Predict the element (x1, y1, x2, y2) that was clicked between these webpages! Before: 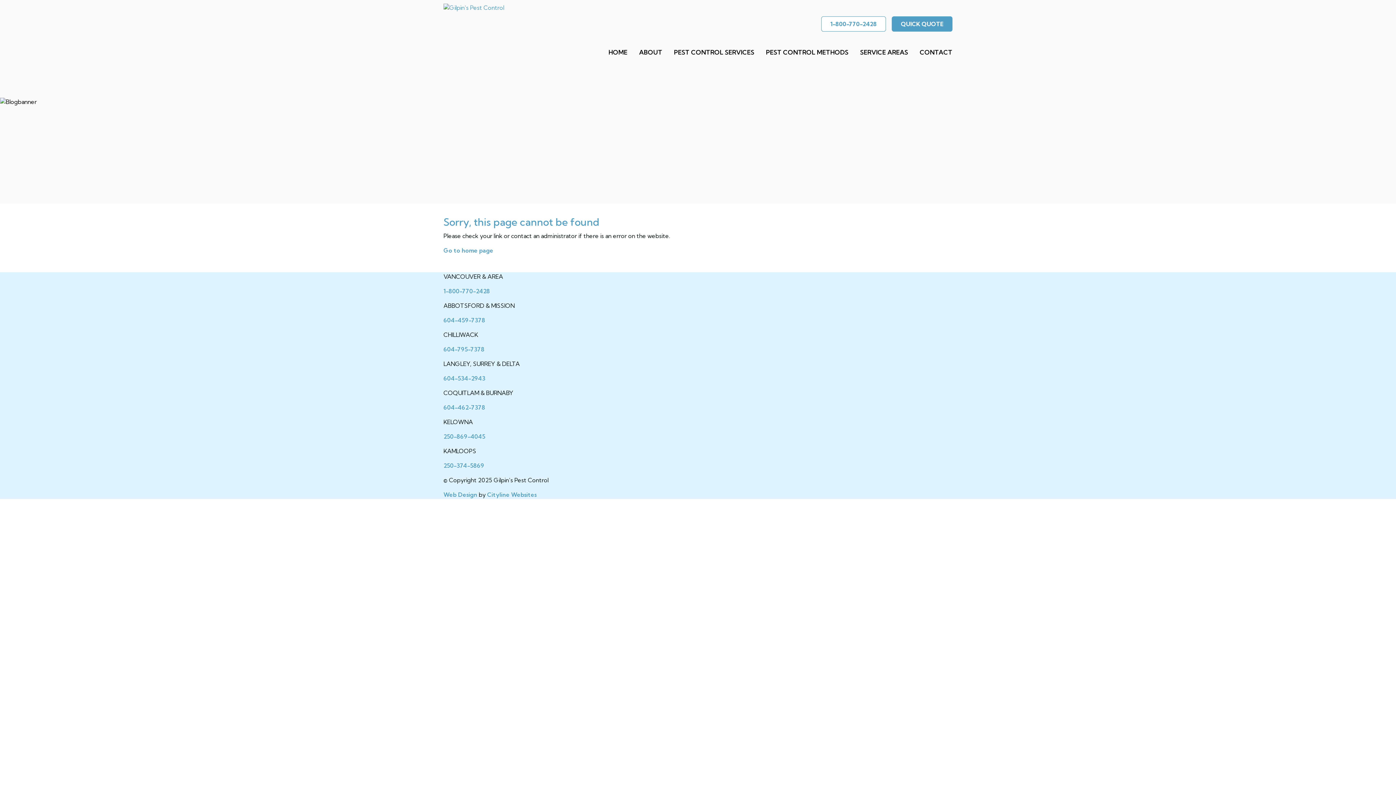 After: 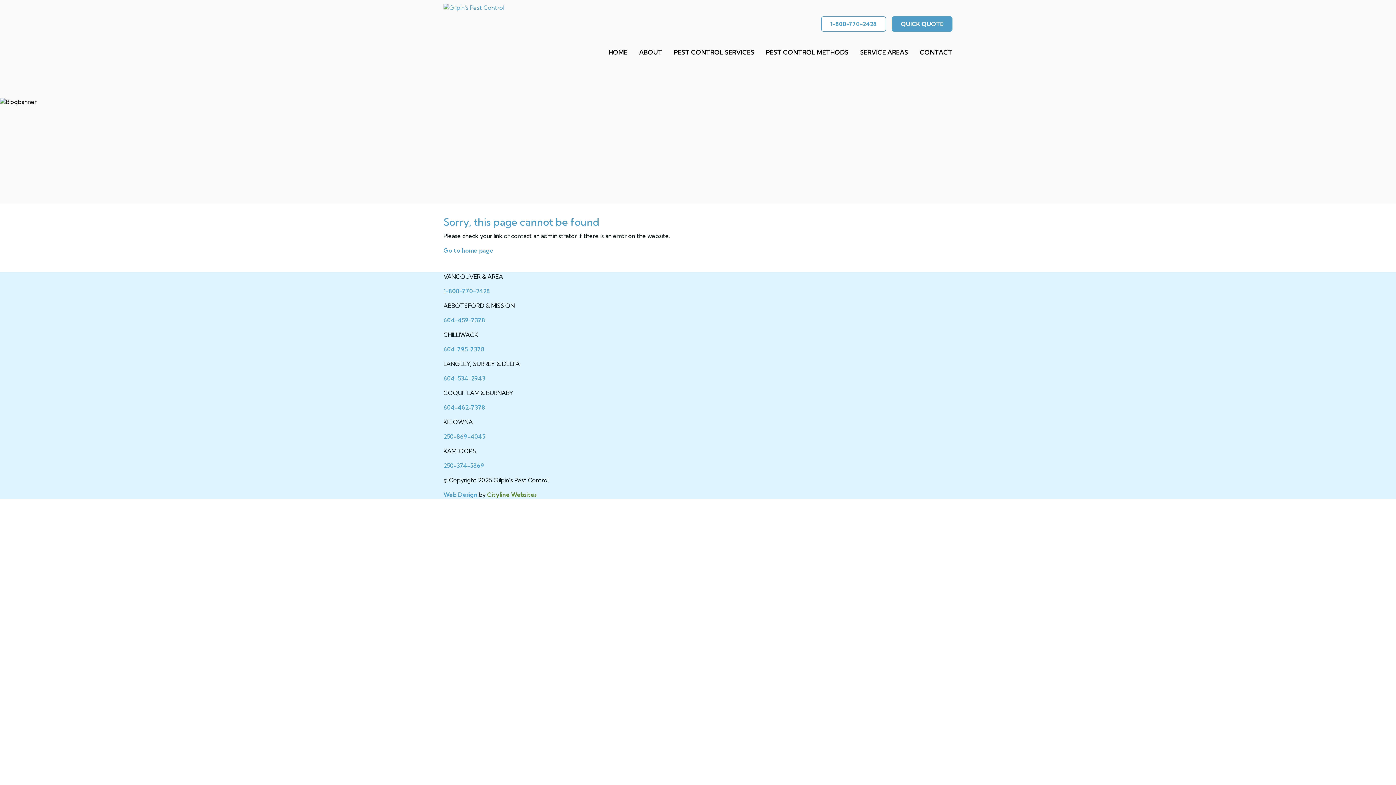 Action: label: Cityline Websites bbox: (487, 491, 536, 498)